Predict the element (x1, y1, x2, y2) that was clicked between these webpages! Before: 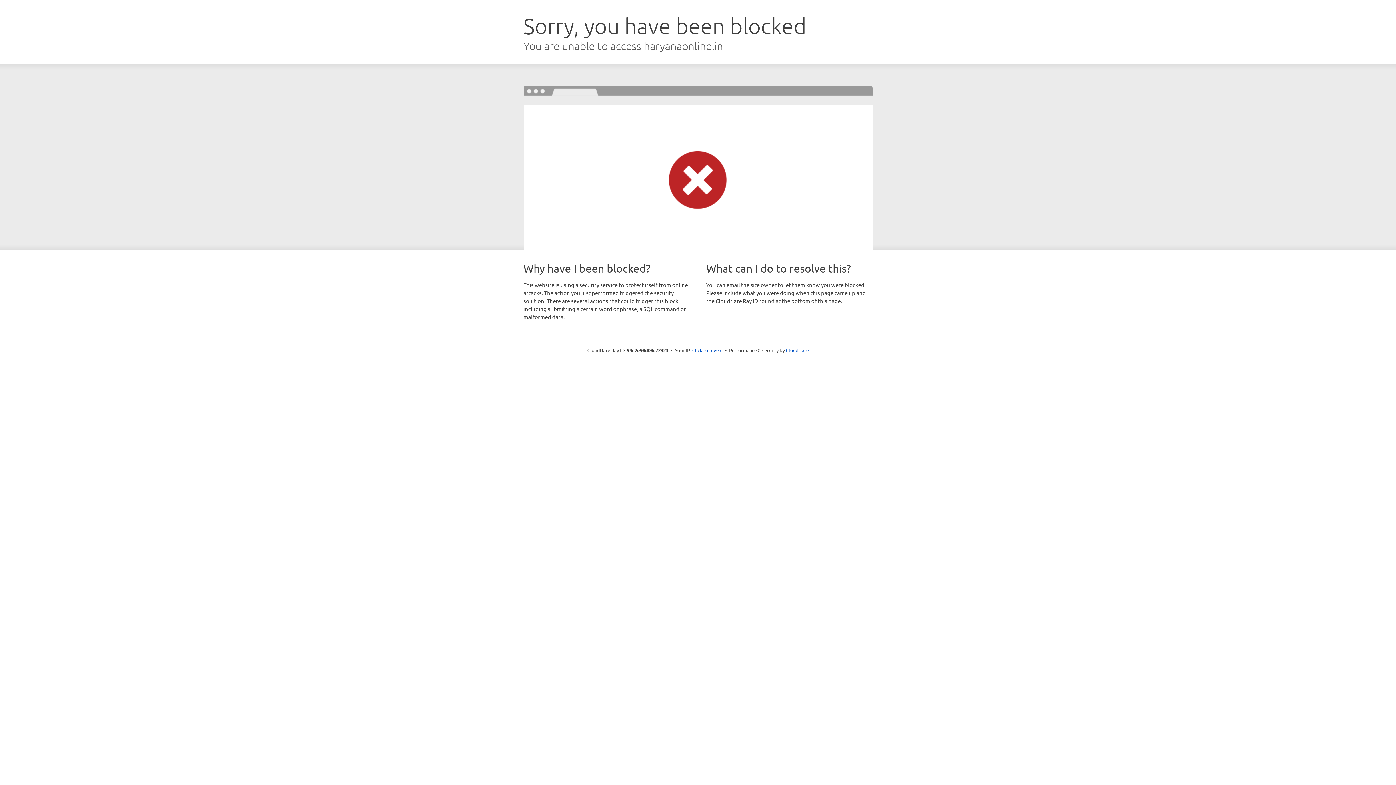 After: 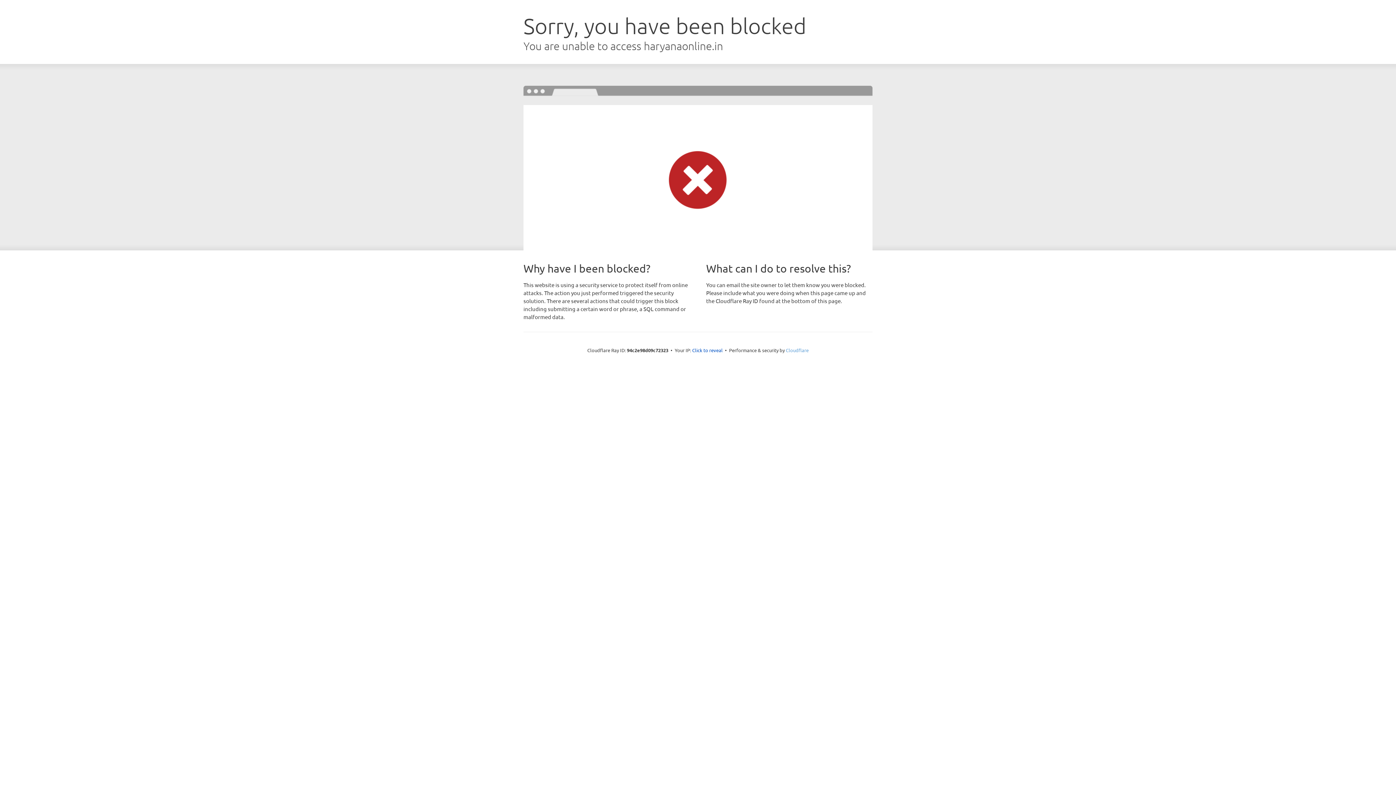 Action: label: Cloudflare bbox: (786, 347, 808, 353)